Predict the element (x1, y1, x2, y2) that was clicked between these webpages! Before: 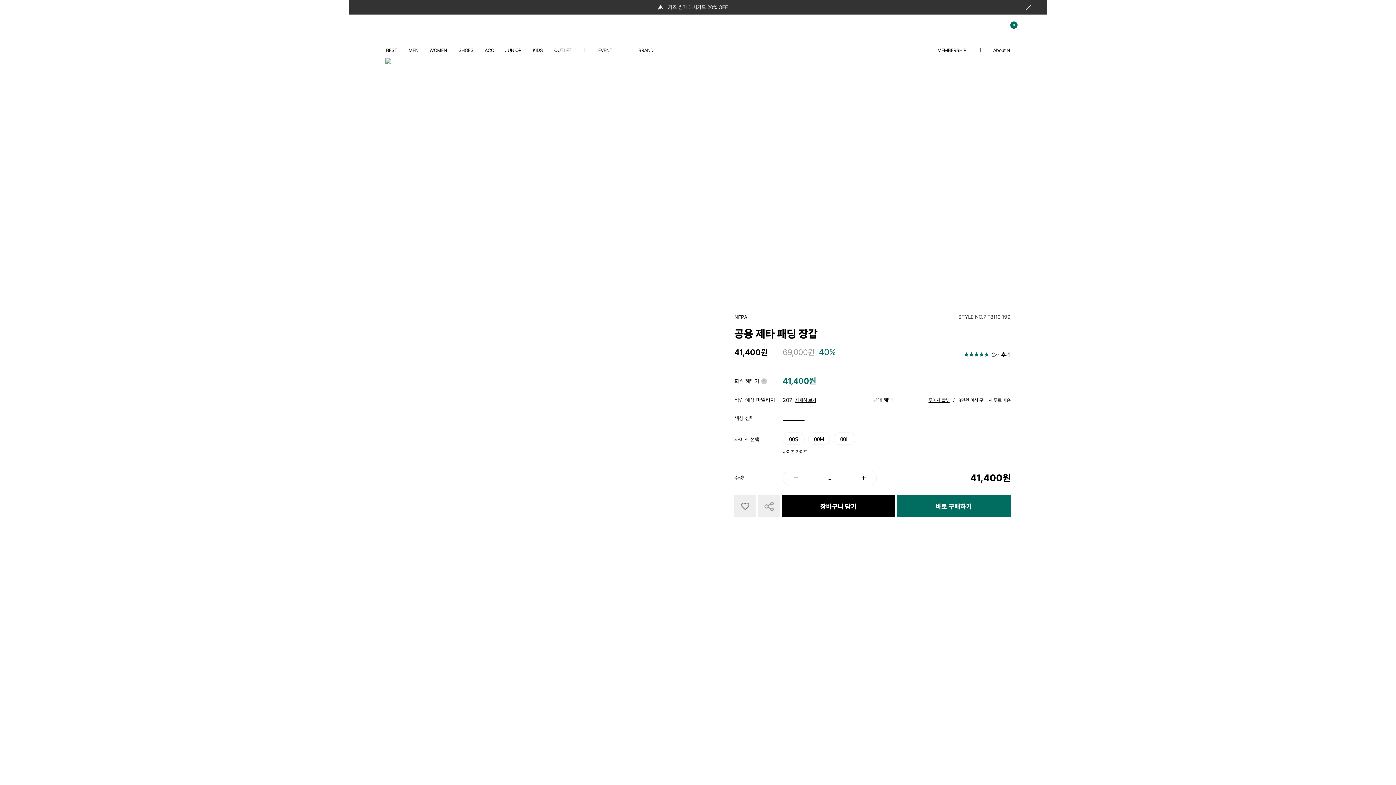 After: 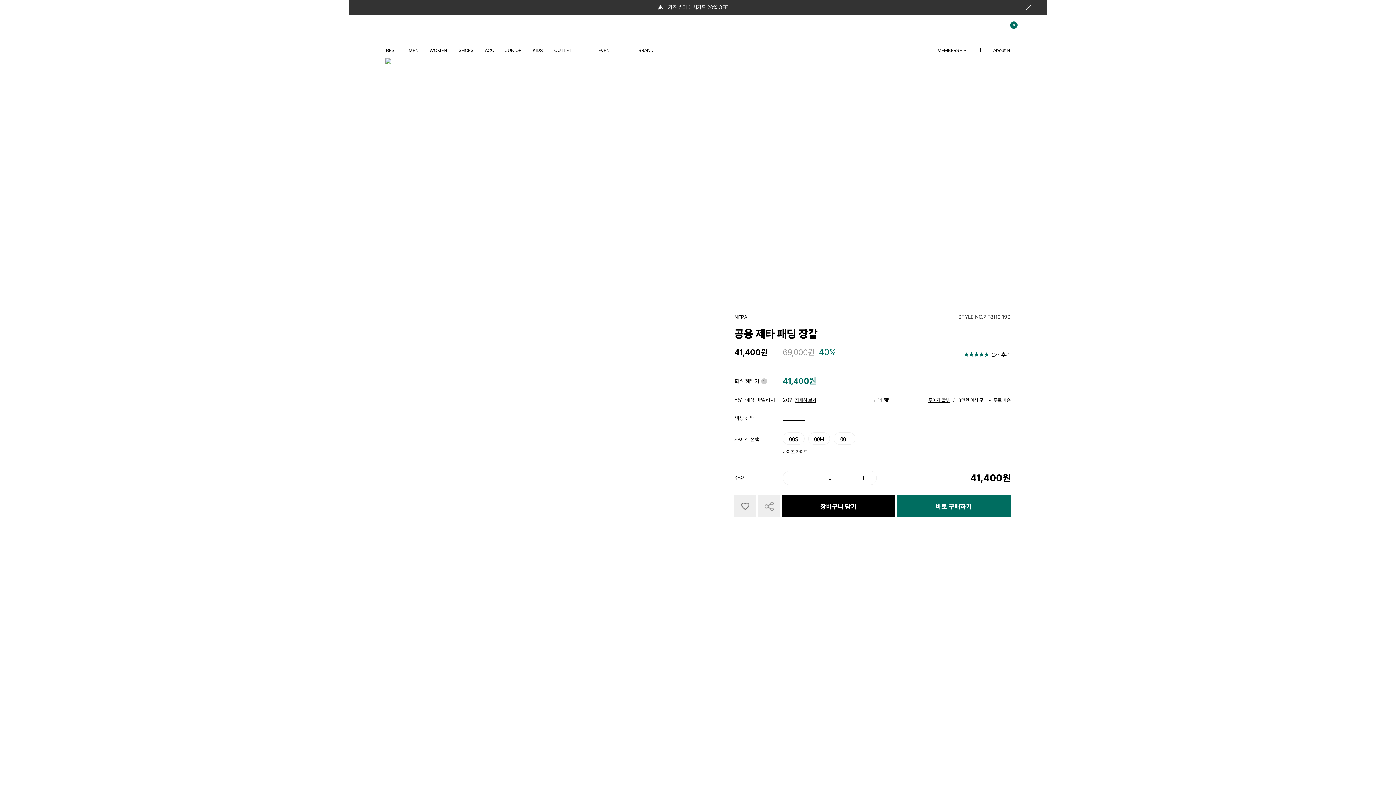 Action: bbox: (1021, 0, 1036, 14) label: close